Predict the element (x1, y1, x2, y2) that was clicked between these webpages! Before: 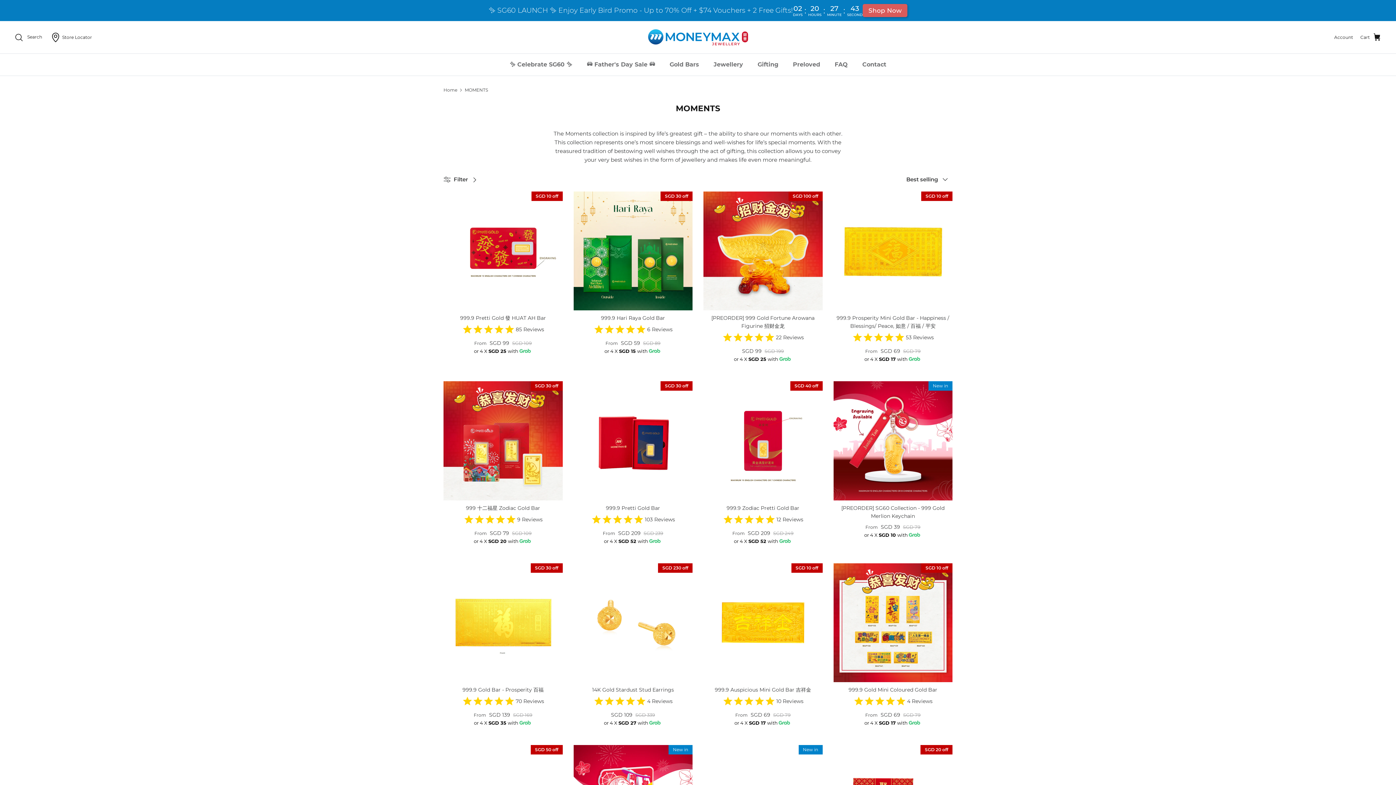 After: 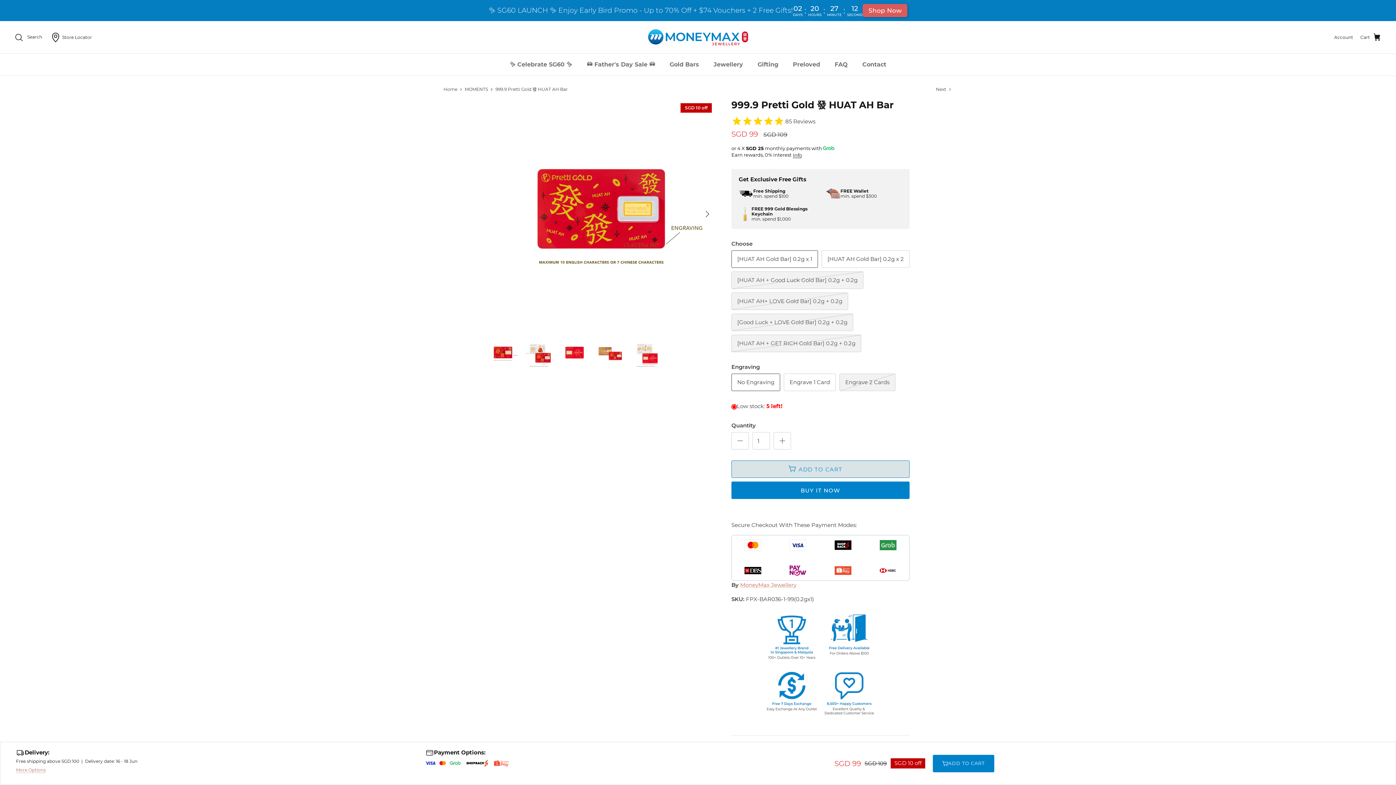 Action: label: 999.9 Pretti Gold 發 HUAT AH Bar bbox: (443, 191, 562, 310)